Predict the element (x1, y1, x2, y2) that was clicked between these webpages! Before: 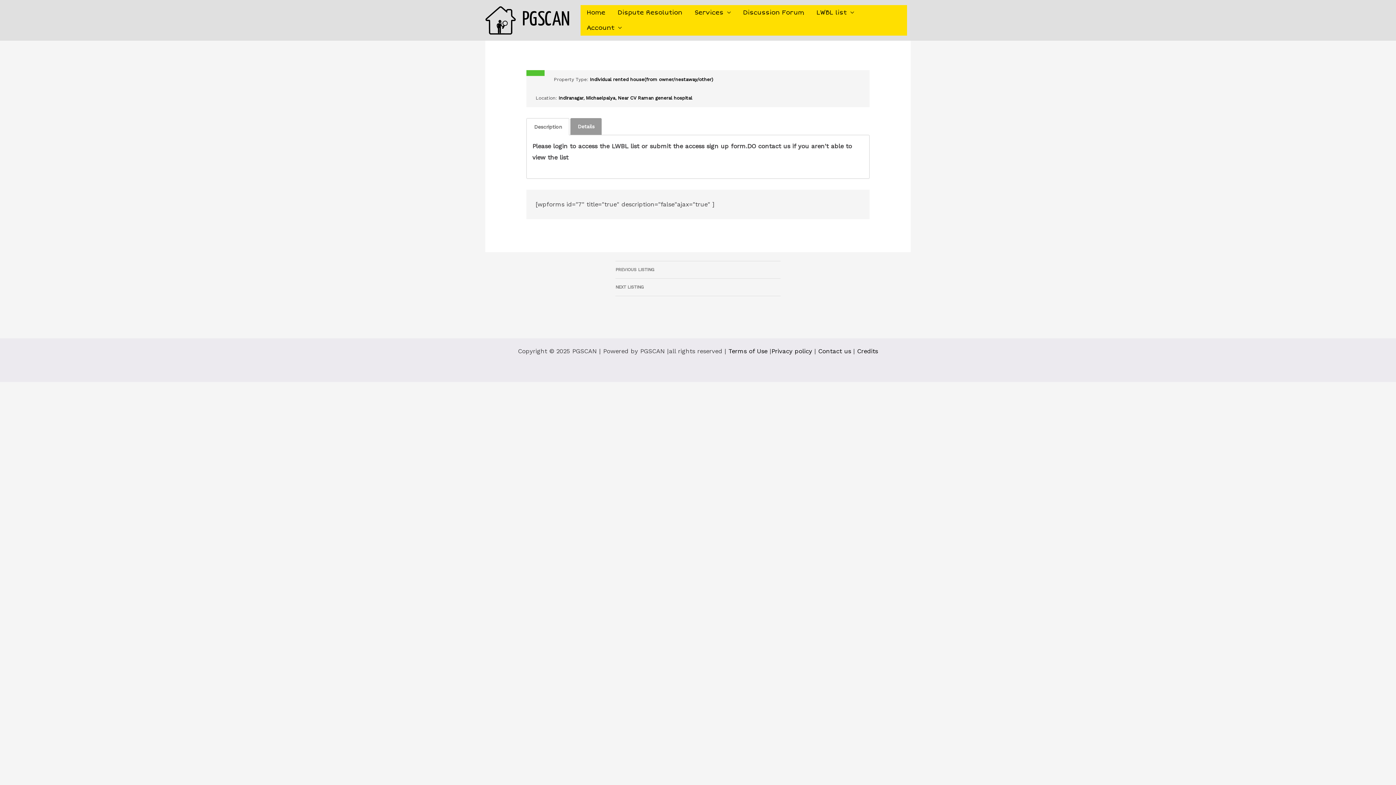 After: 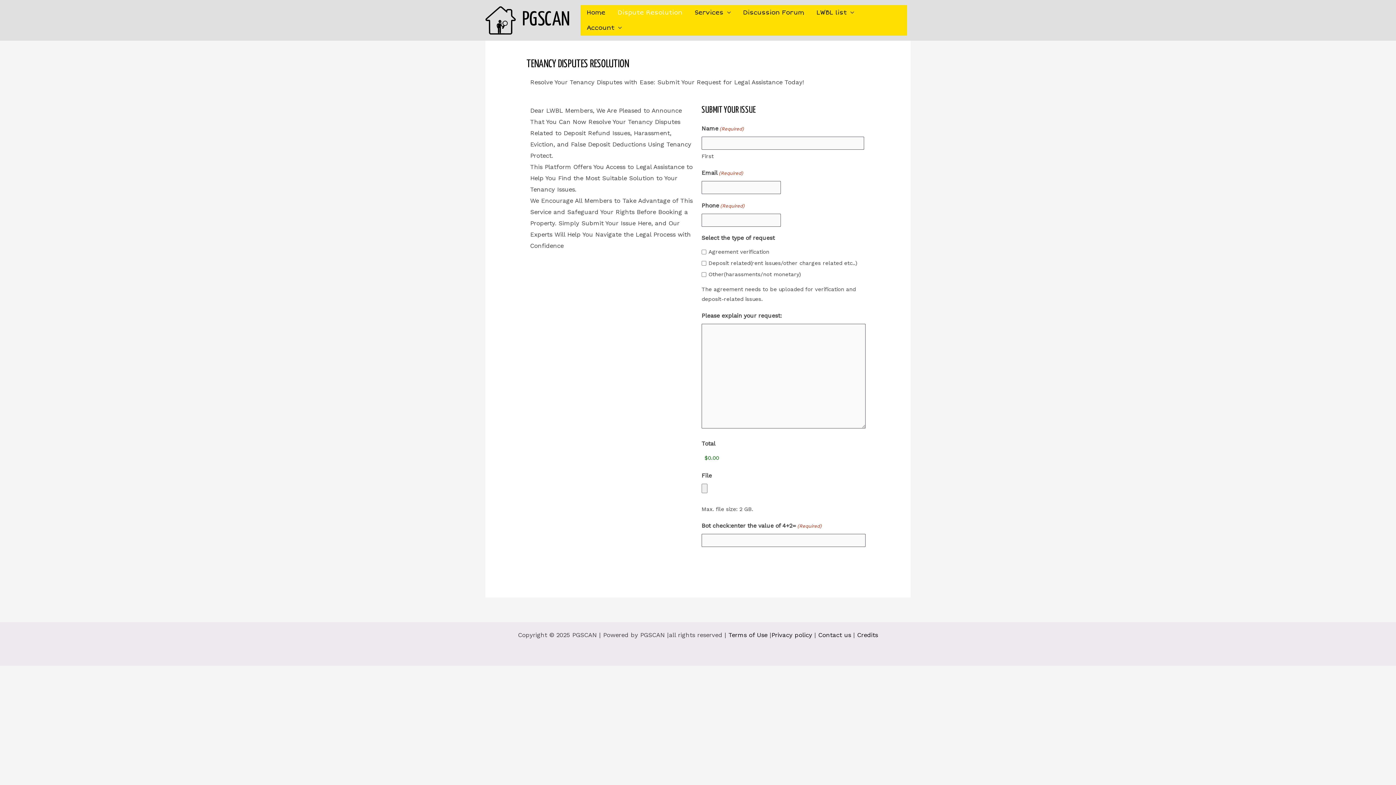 Action: label: Dispute Resolution bbox: (611, 5, 688, 20)